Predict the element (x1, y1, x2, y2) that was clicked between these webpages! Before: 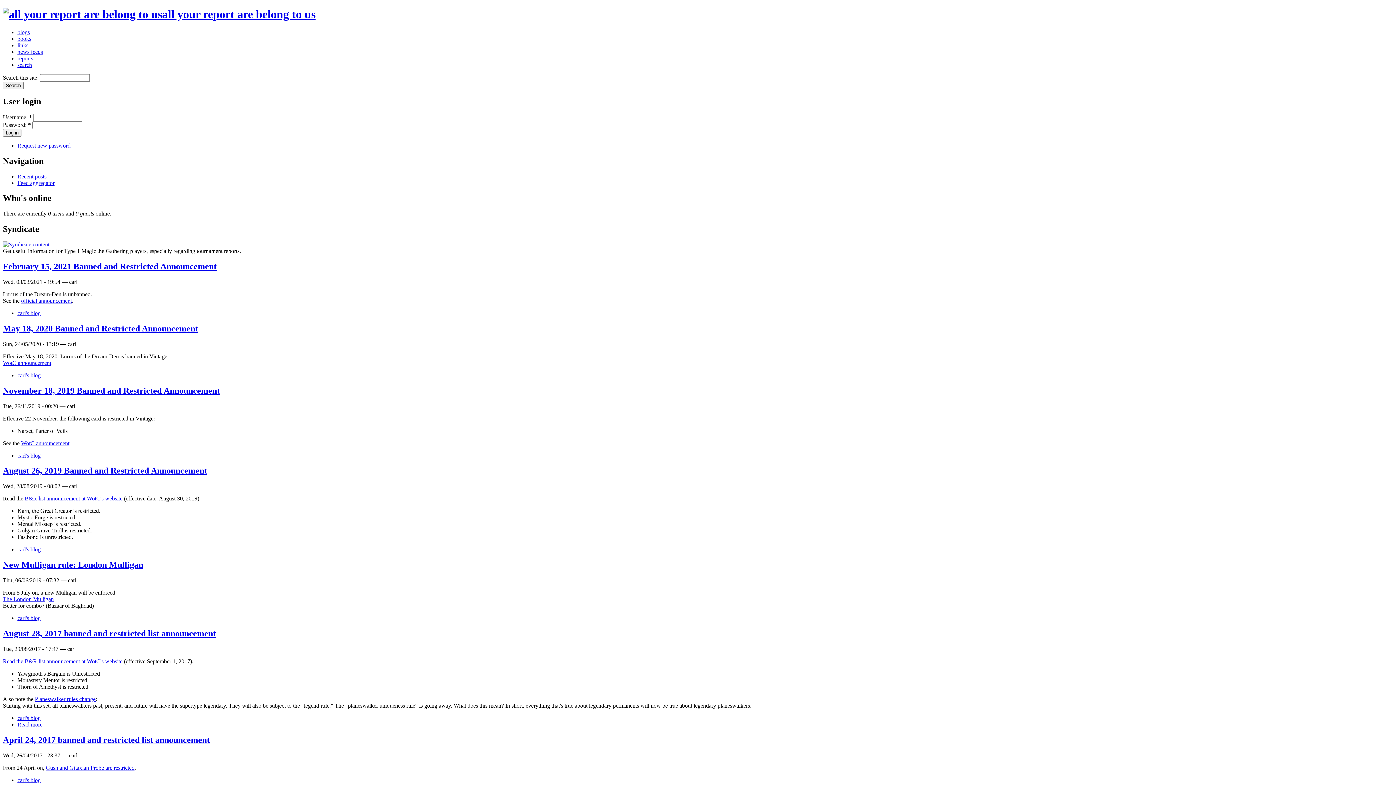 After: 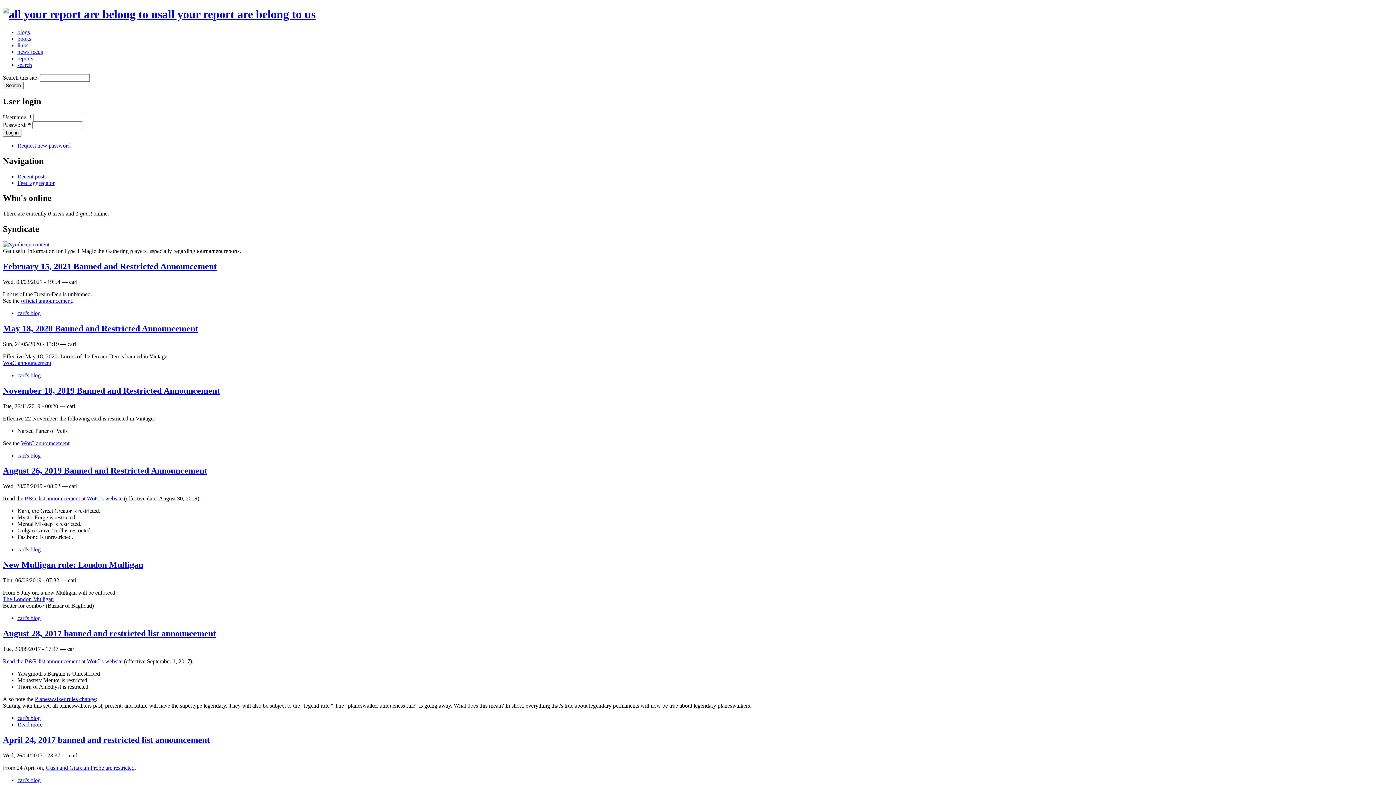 Action: bbox: (2, 261, 216, 271) label: February 15, 2021 Banned and Restricted Announcement